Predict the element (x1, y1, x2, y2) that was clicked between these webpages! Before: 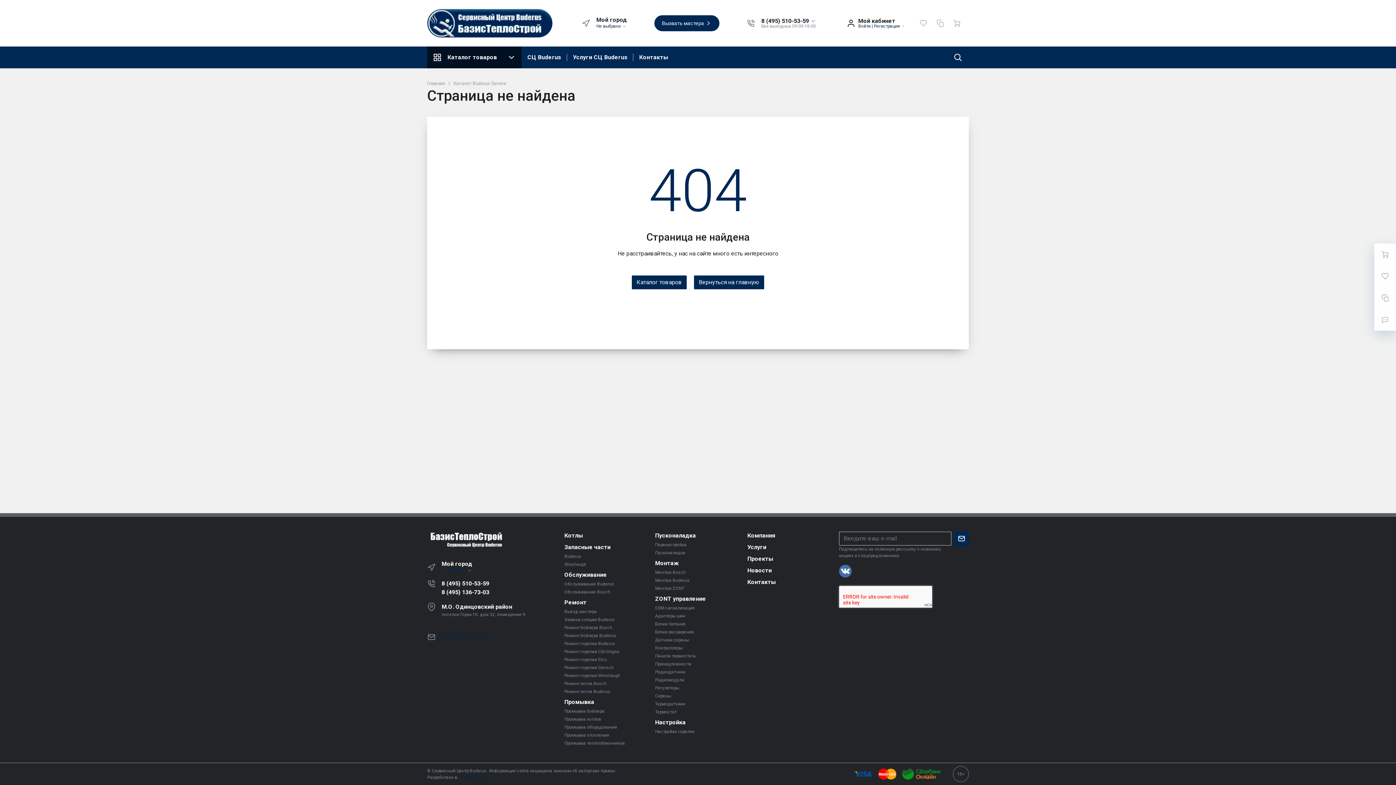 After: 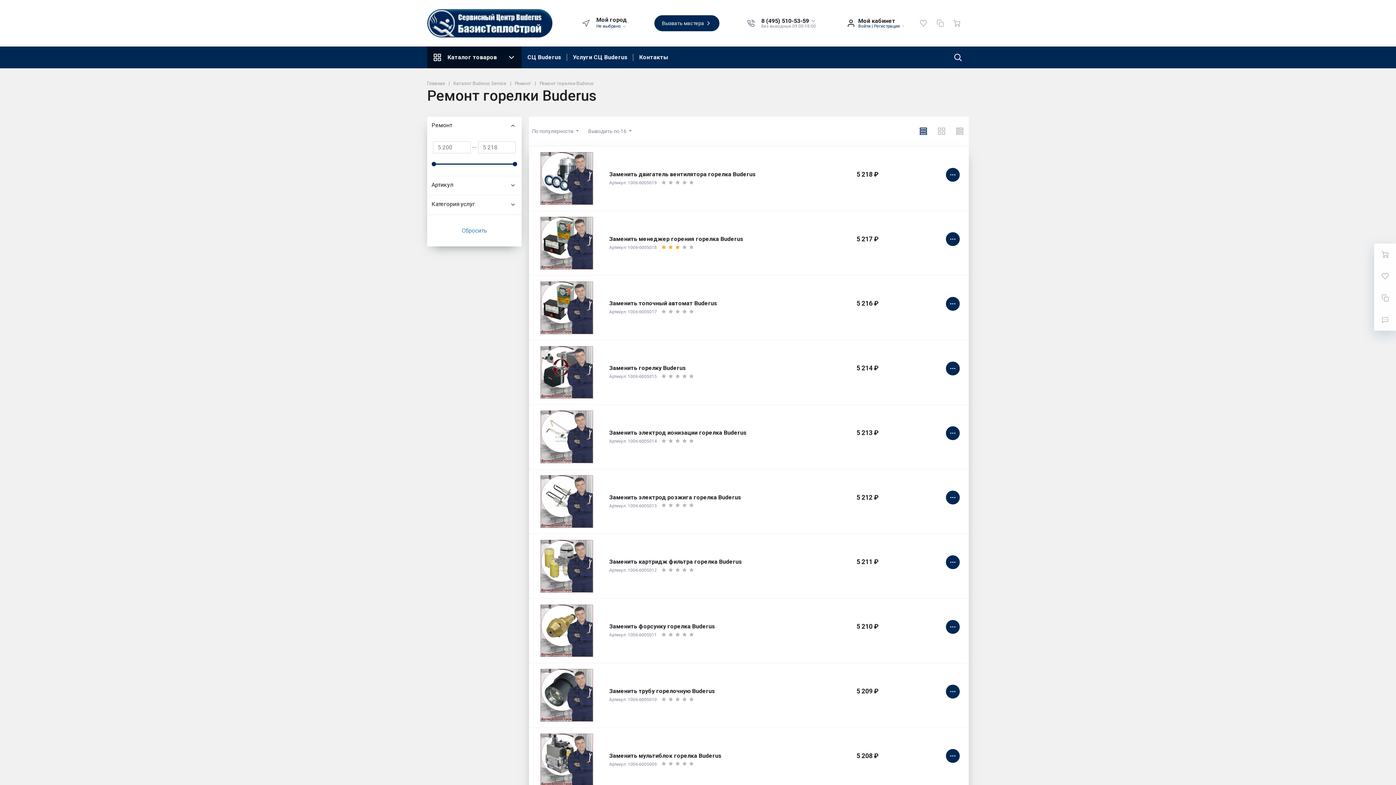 Action: bbox: (564, 640, 649, 647) label: Ремонт горелки Buderus